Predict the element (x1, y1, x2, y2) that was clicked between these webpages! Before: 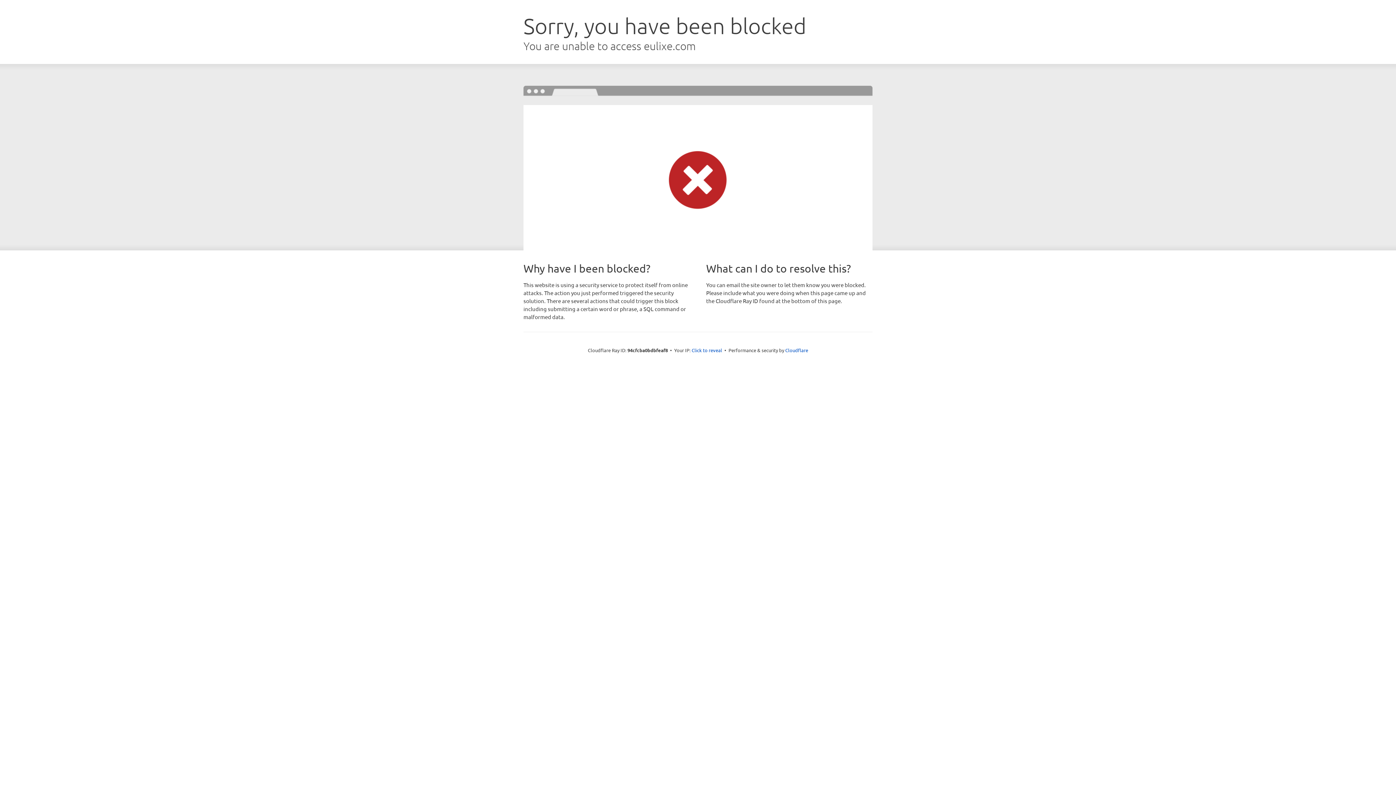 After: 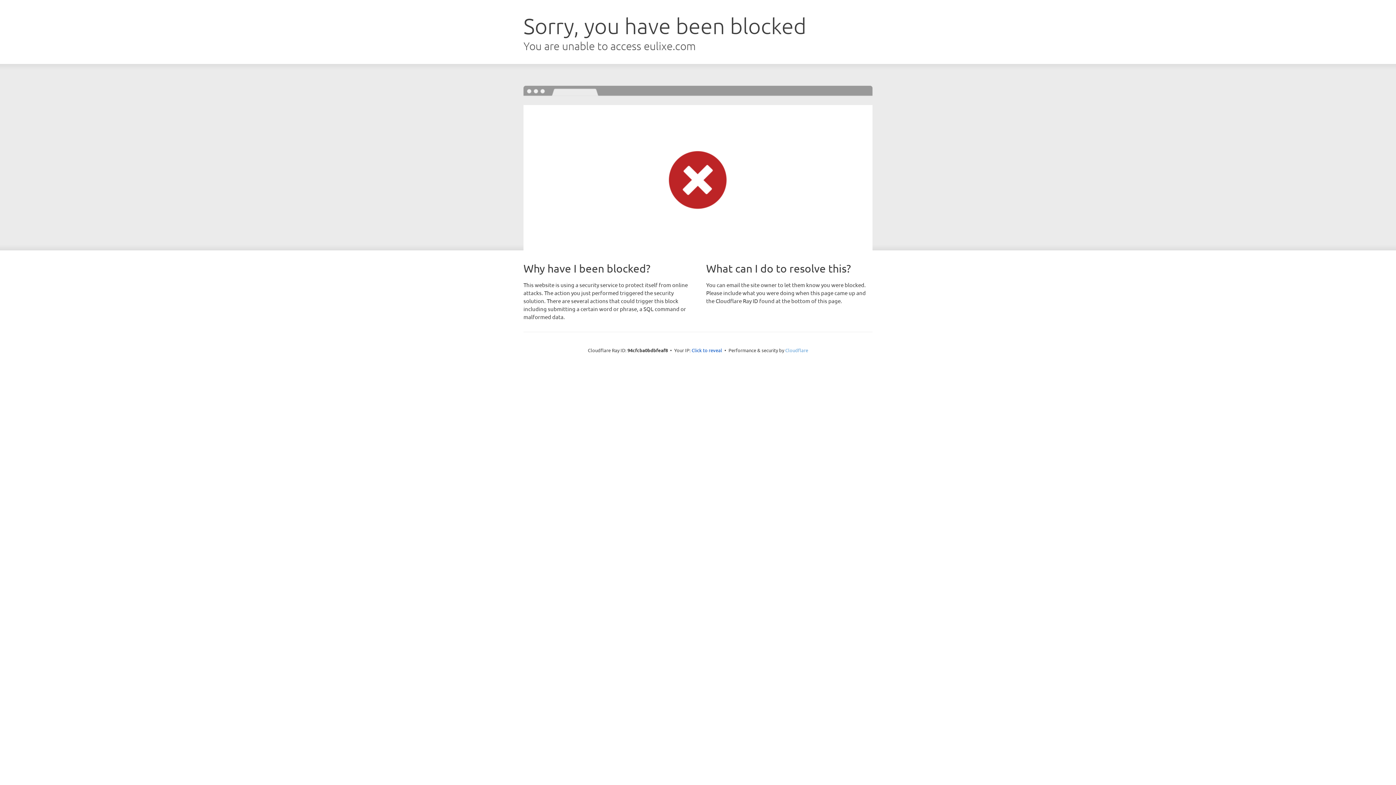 Action: bbox: (785, 347, 808, 353) label: Cloudflare